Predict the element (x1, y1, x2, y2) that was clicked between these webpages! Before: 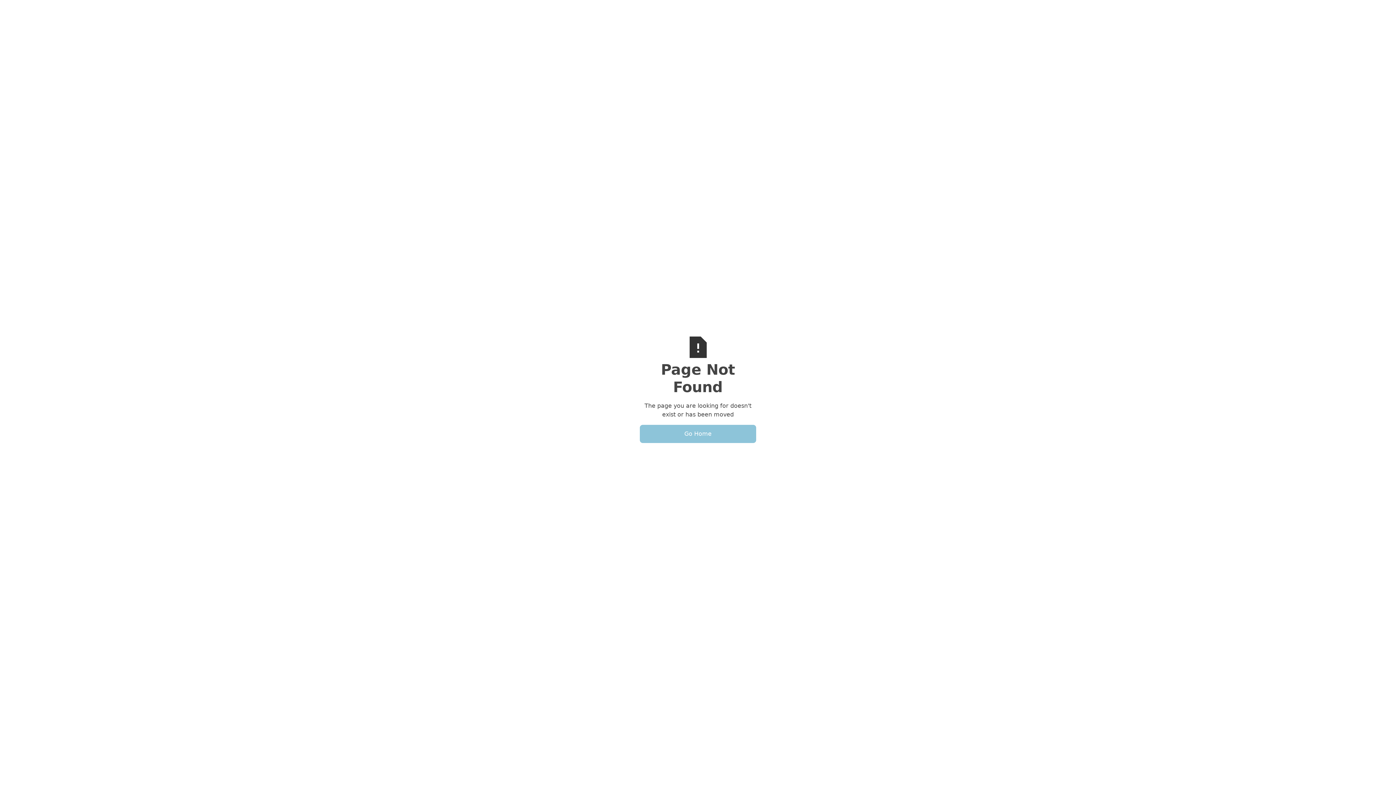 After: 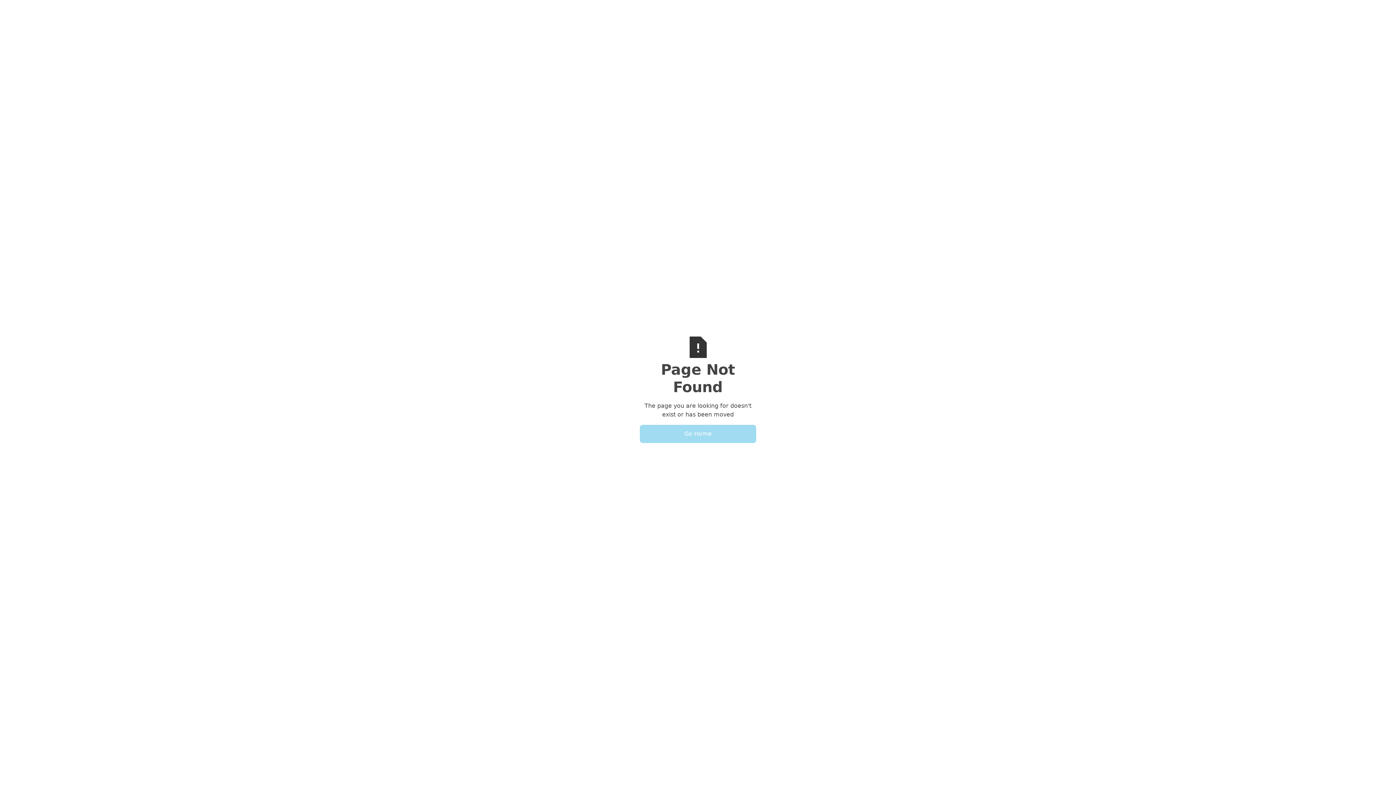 Action: label: Go Home bbox: (640, 425, 756, 443)